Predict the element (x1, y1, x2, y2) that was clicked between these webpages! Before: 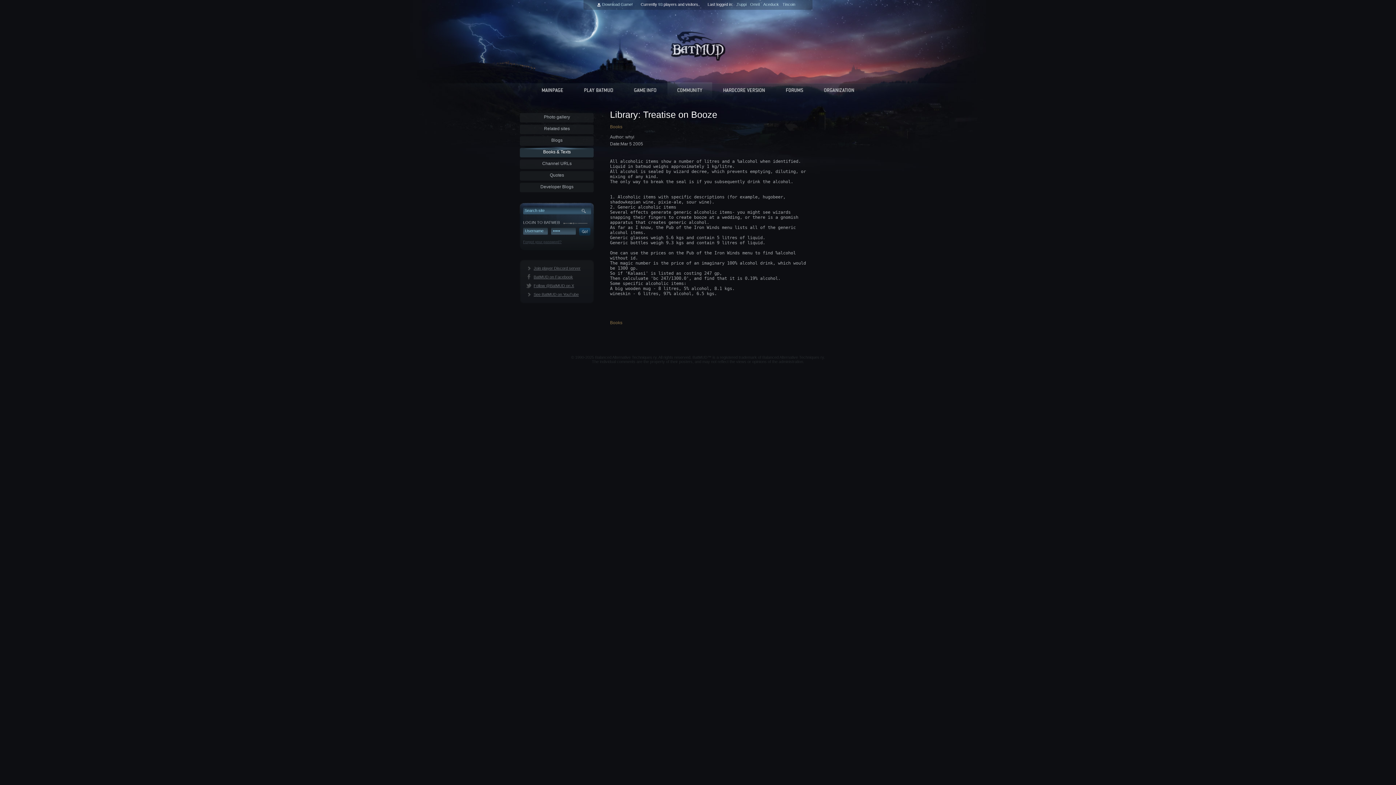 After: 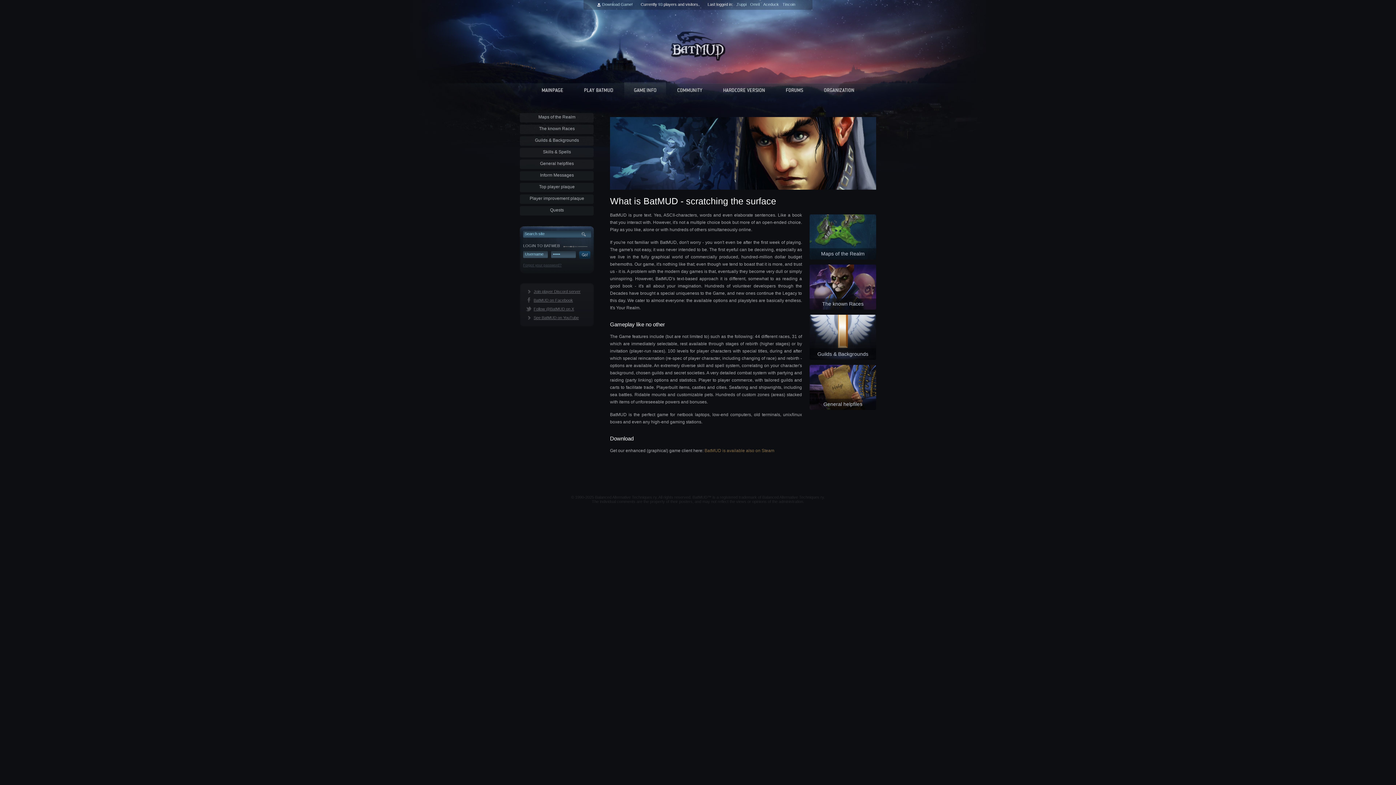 Action: bbox: (624, 97, 666, 103)